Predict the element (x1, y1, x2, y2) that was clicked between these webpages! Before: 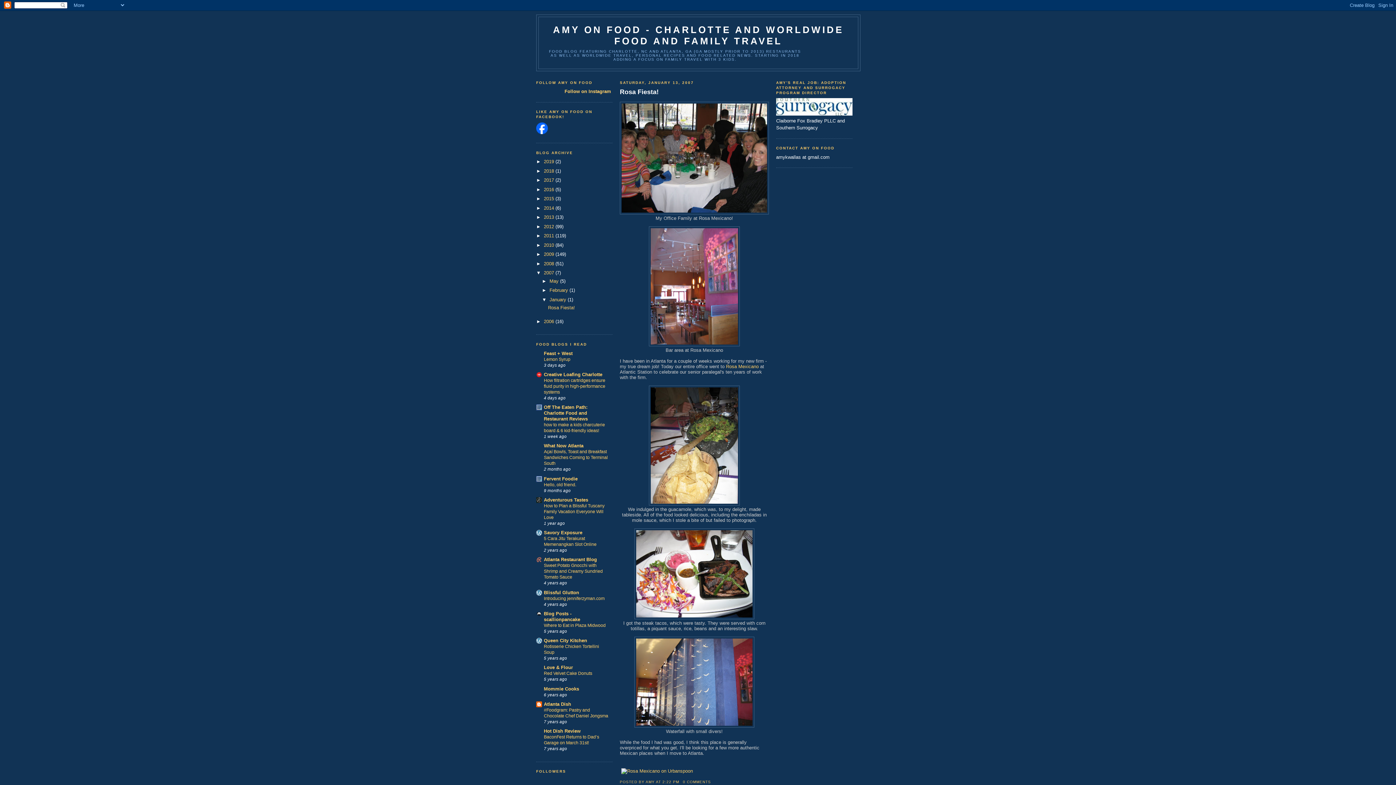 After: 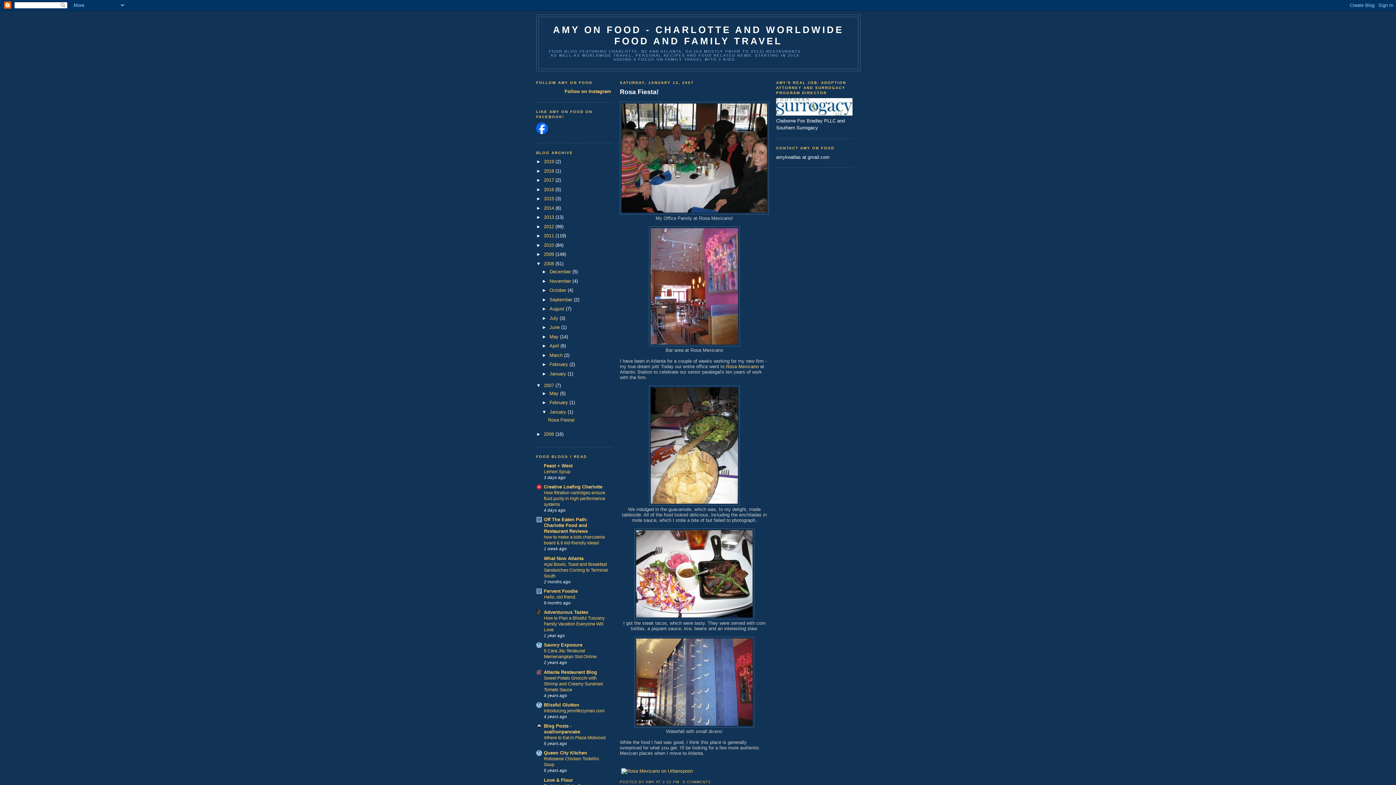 Action: label: ►   bbox: (536, 261, 544, 266)